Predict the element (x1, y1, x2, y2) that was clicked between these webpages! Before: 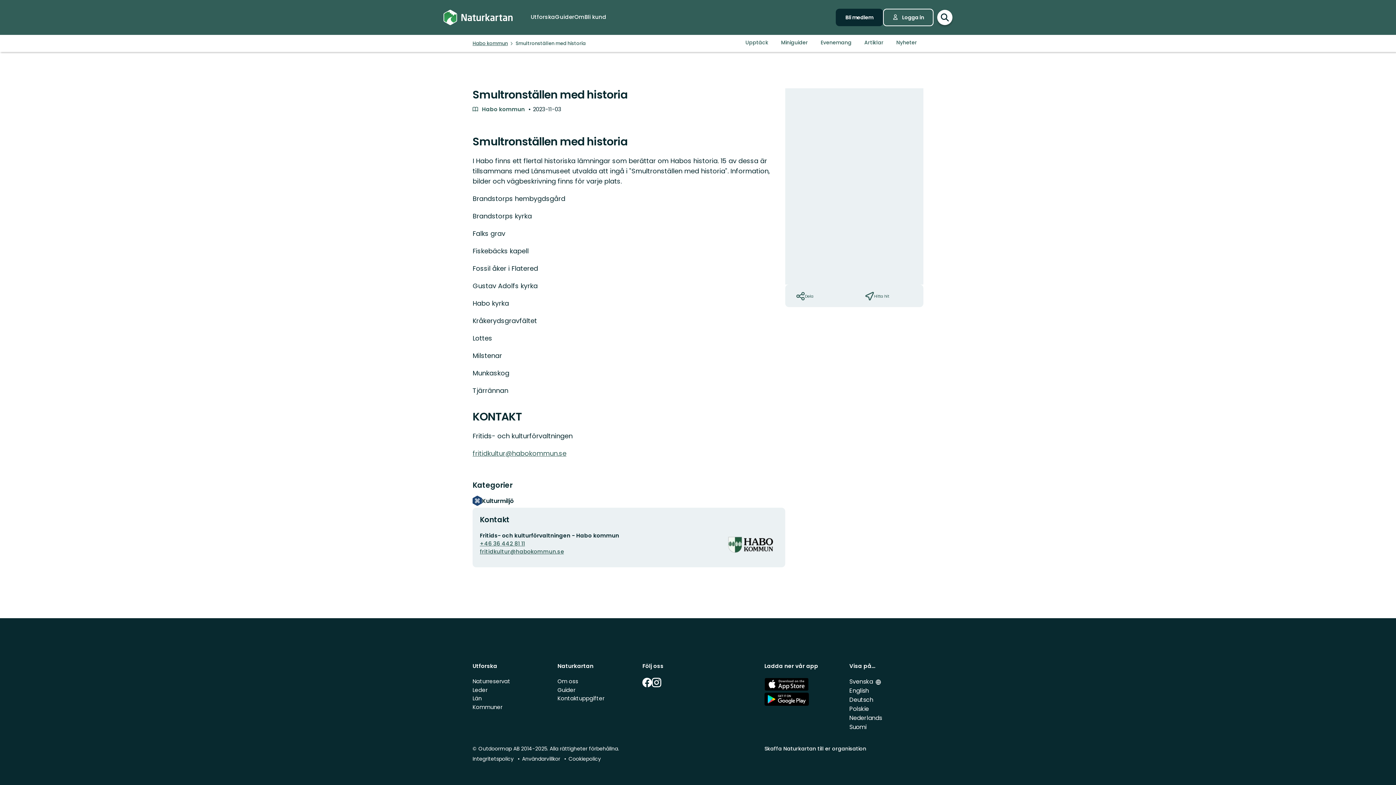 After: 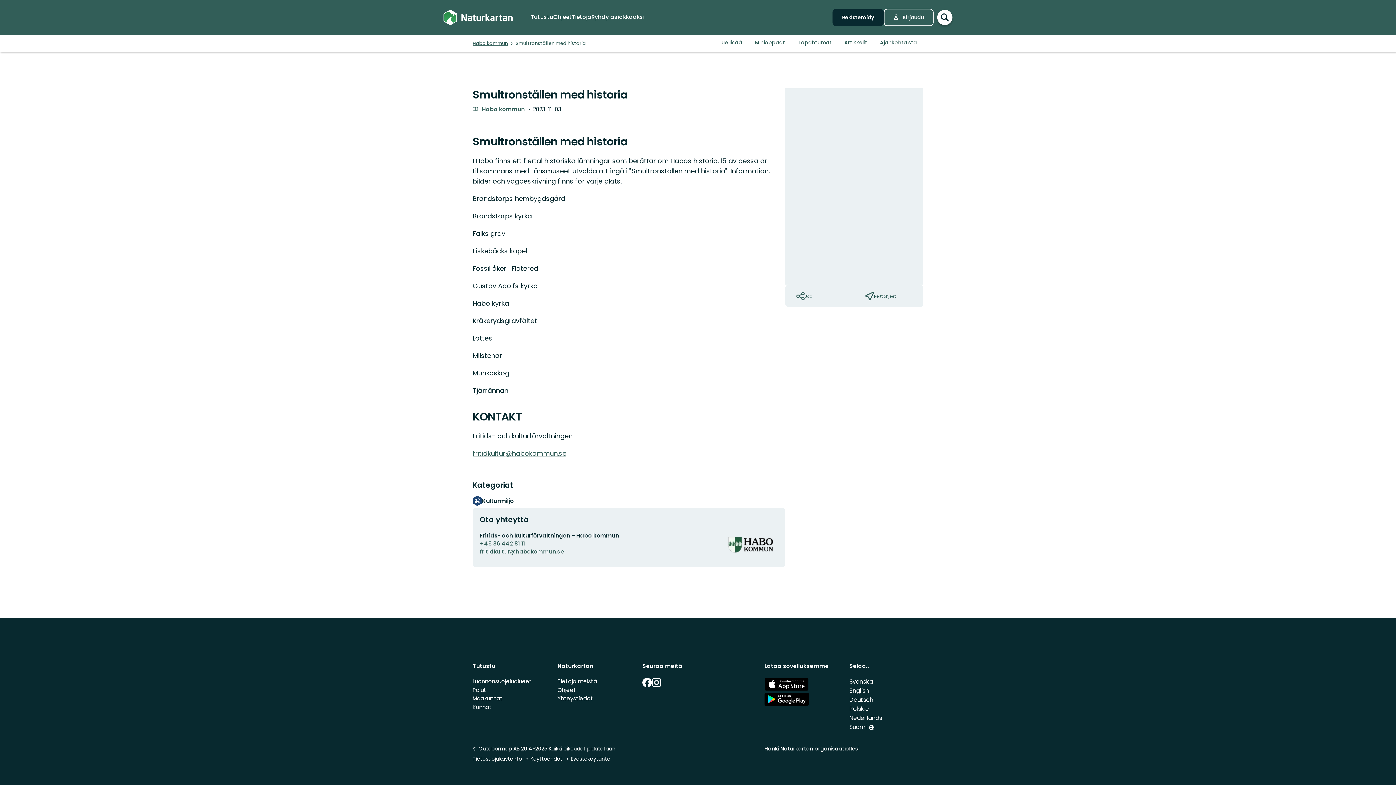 Action: label: Suomi bbox: (849, 723, 866, 731)